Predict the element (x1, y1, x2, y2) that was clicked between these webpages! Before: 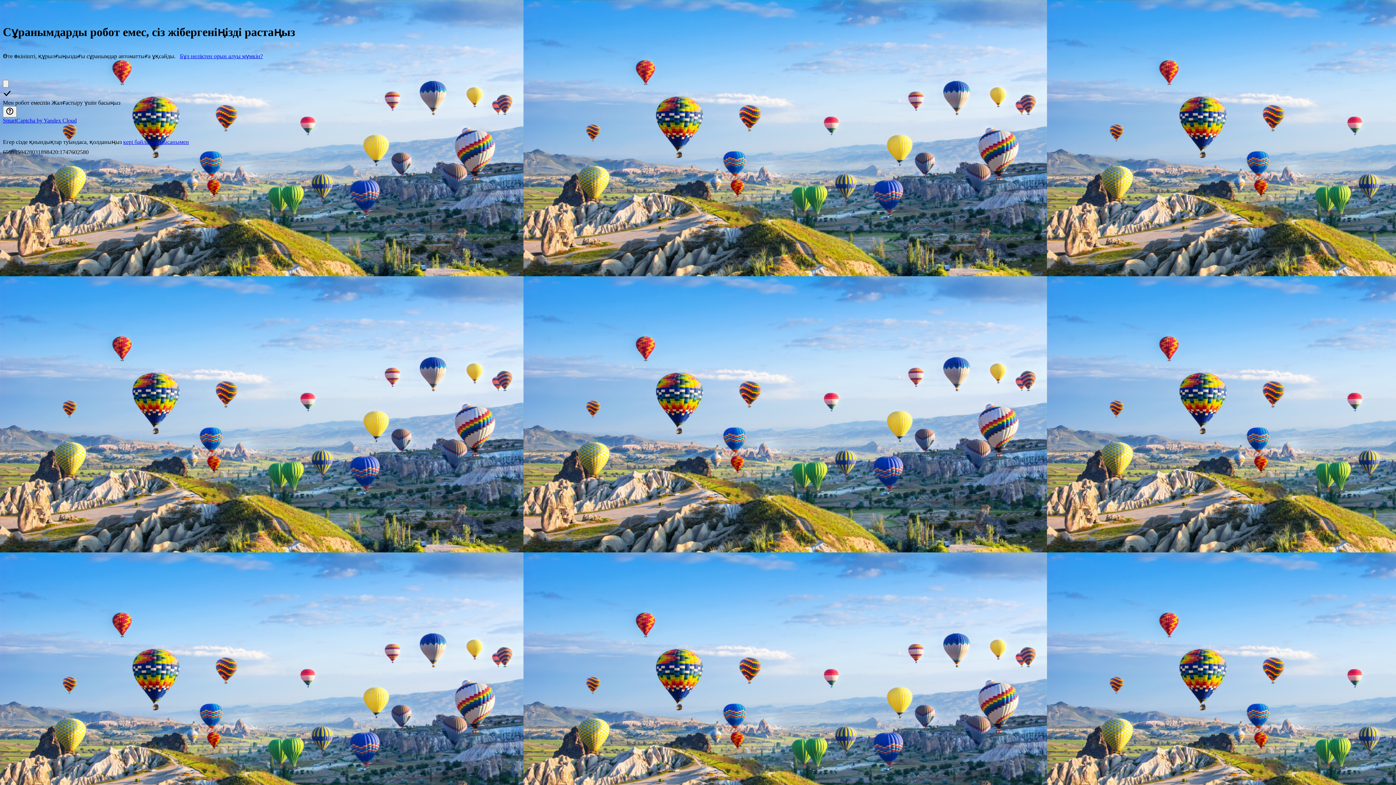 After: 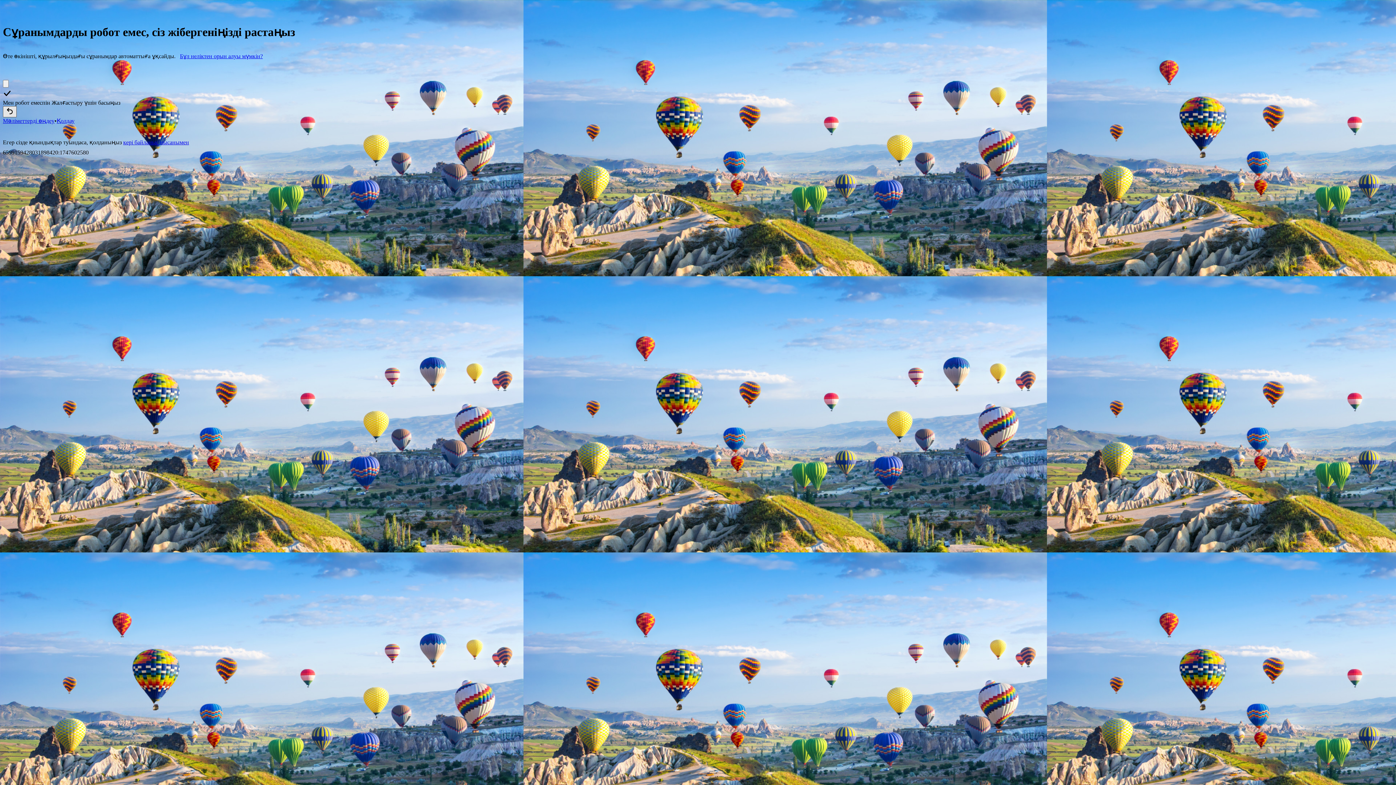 Action: label: Сілтемелерді көрсету bbox: (2, 106, 16, 117)